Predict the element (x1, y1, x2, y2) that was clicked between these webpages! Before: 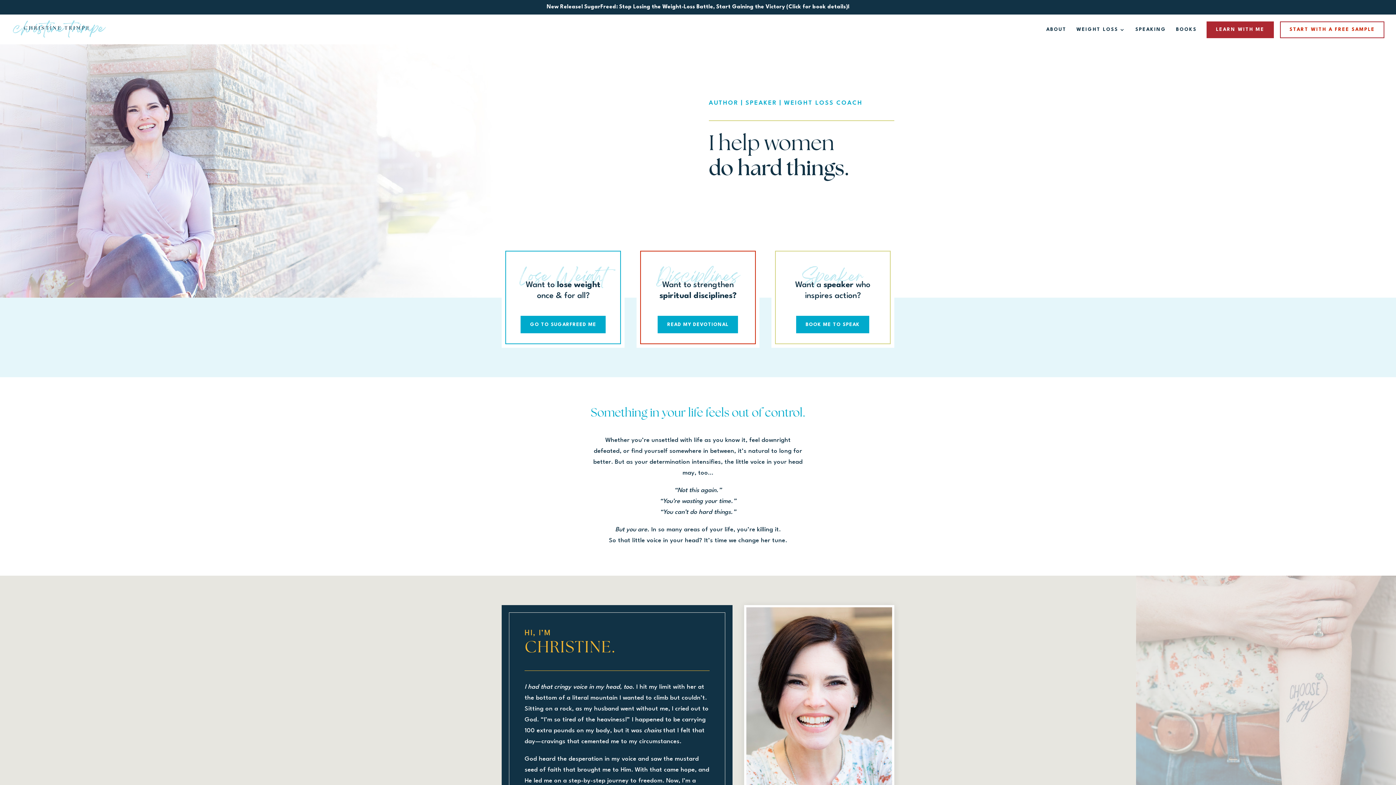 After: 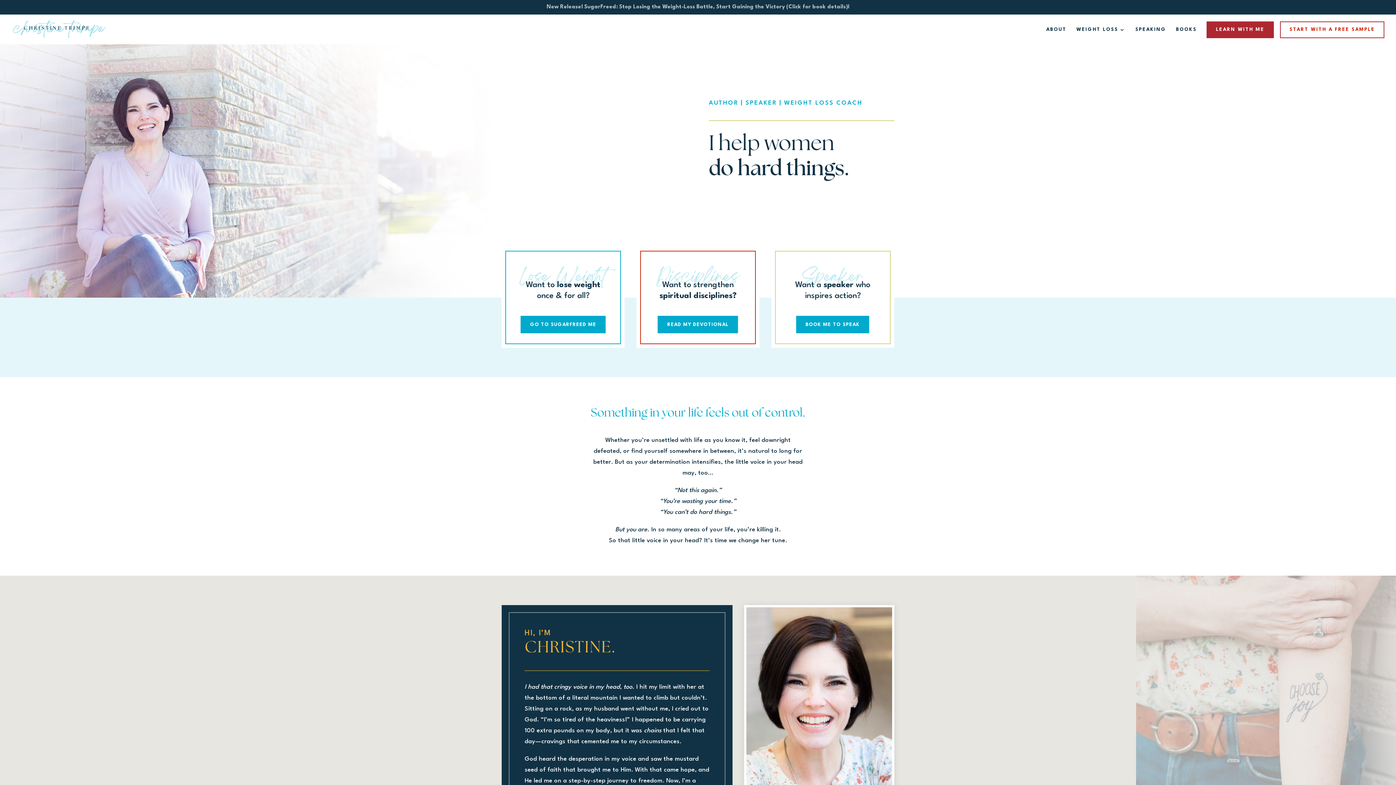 Action: bbox: (546, 4, 849, 14) label: New Release! SugarFreed: Stop Losing the Weight-Loss Battle, Start Gaining the Victory (Click for book details)!